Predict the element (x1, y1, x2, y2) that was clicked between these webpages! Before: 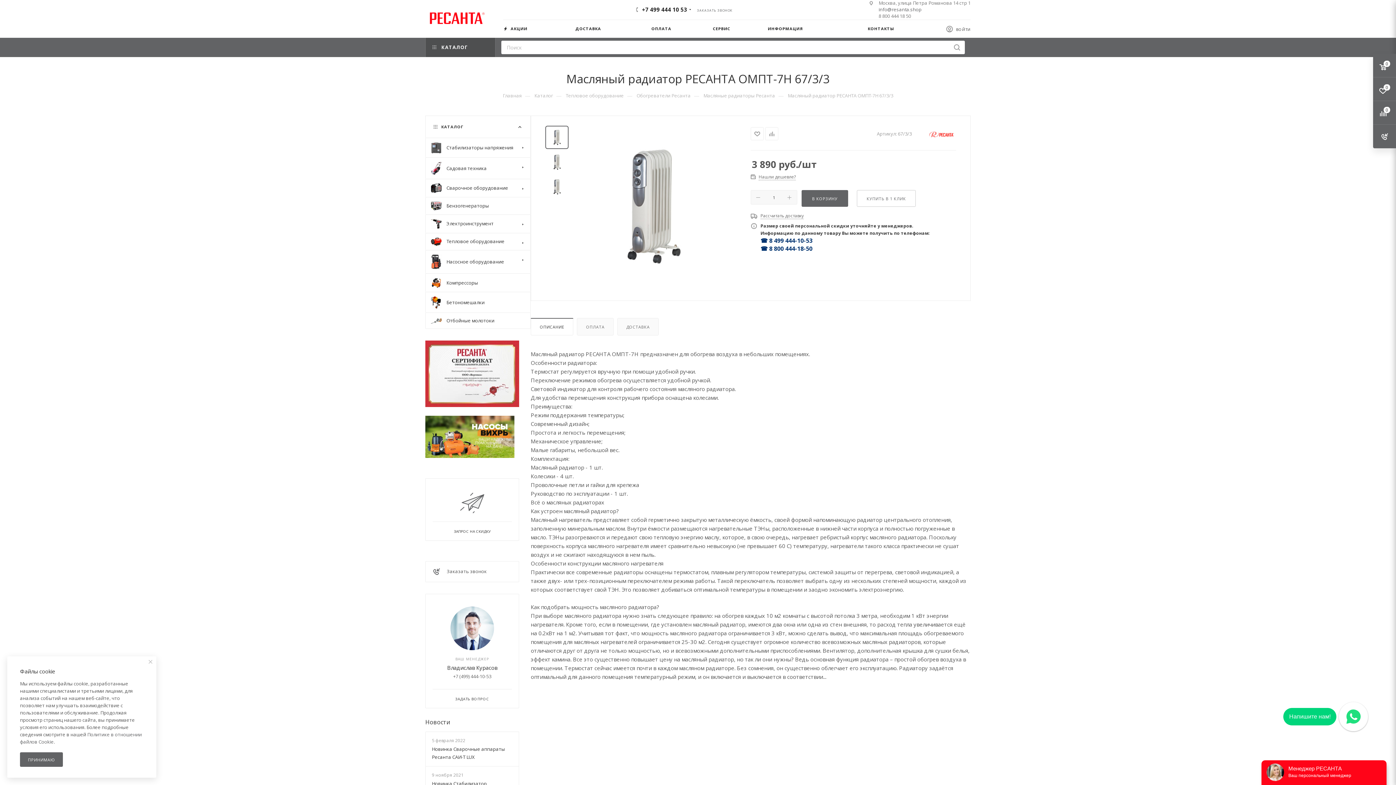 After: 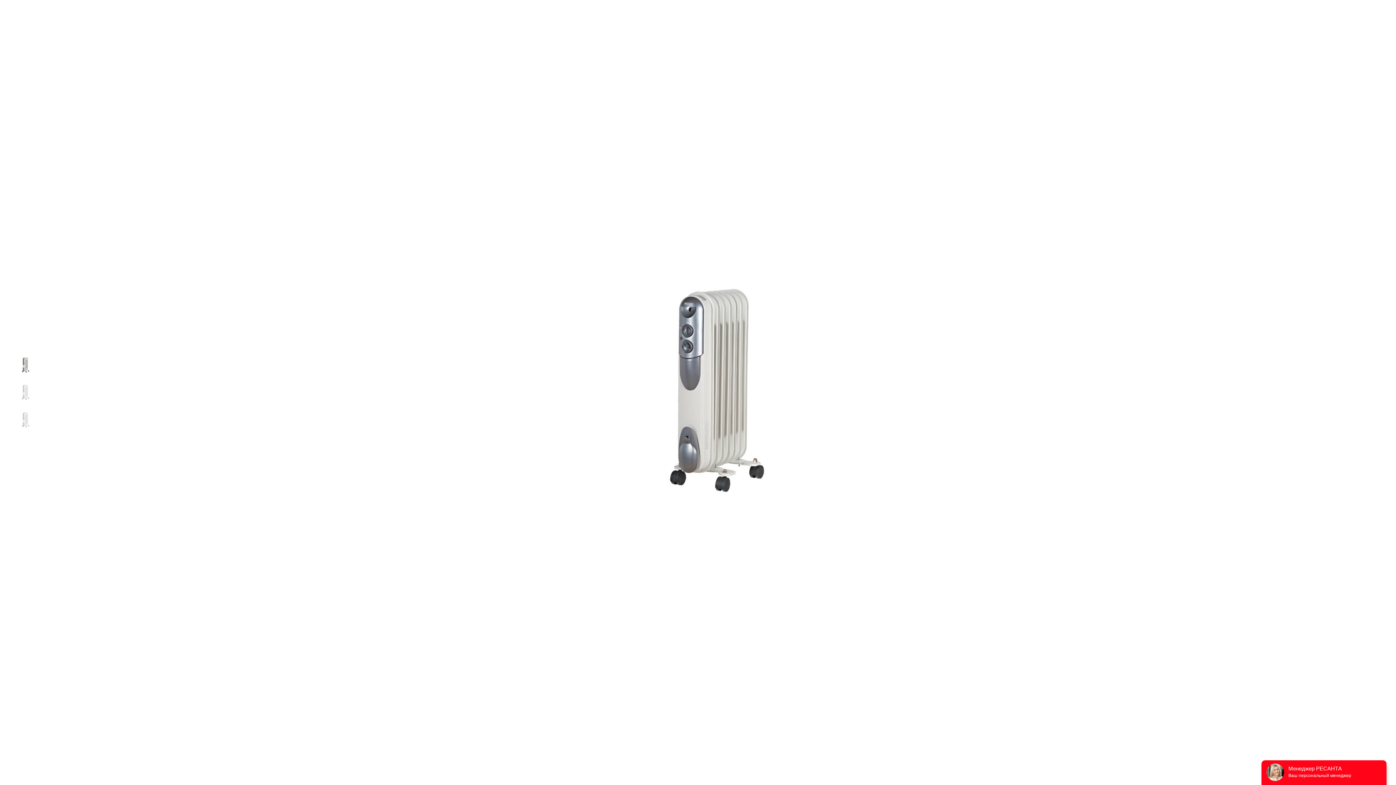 Action: bbox: (570, 125, 734, 289)